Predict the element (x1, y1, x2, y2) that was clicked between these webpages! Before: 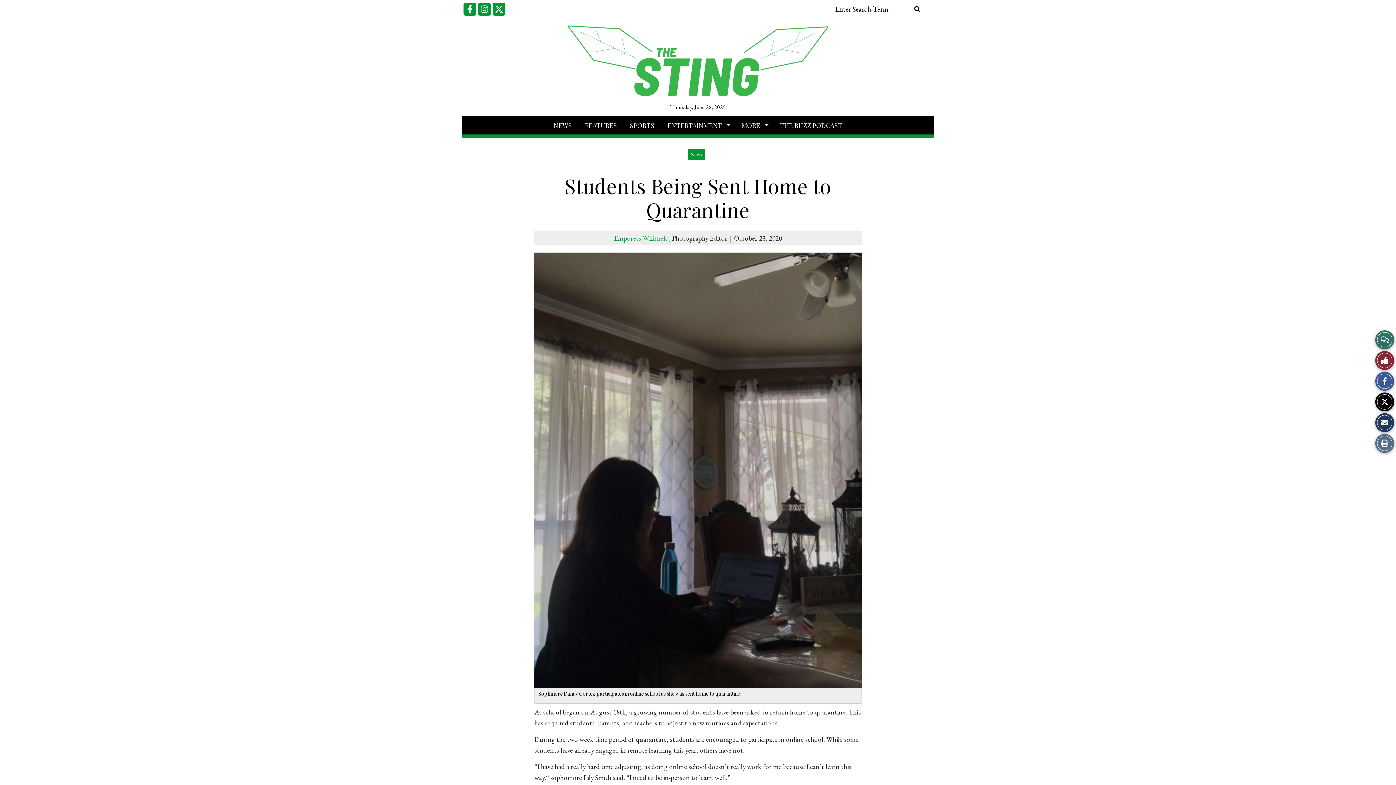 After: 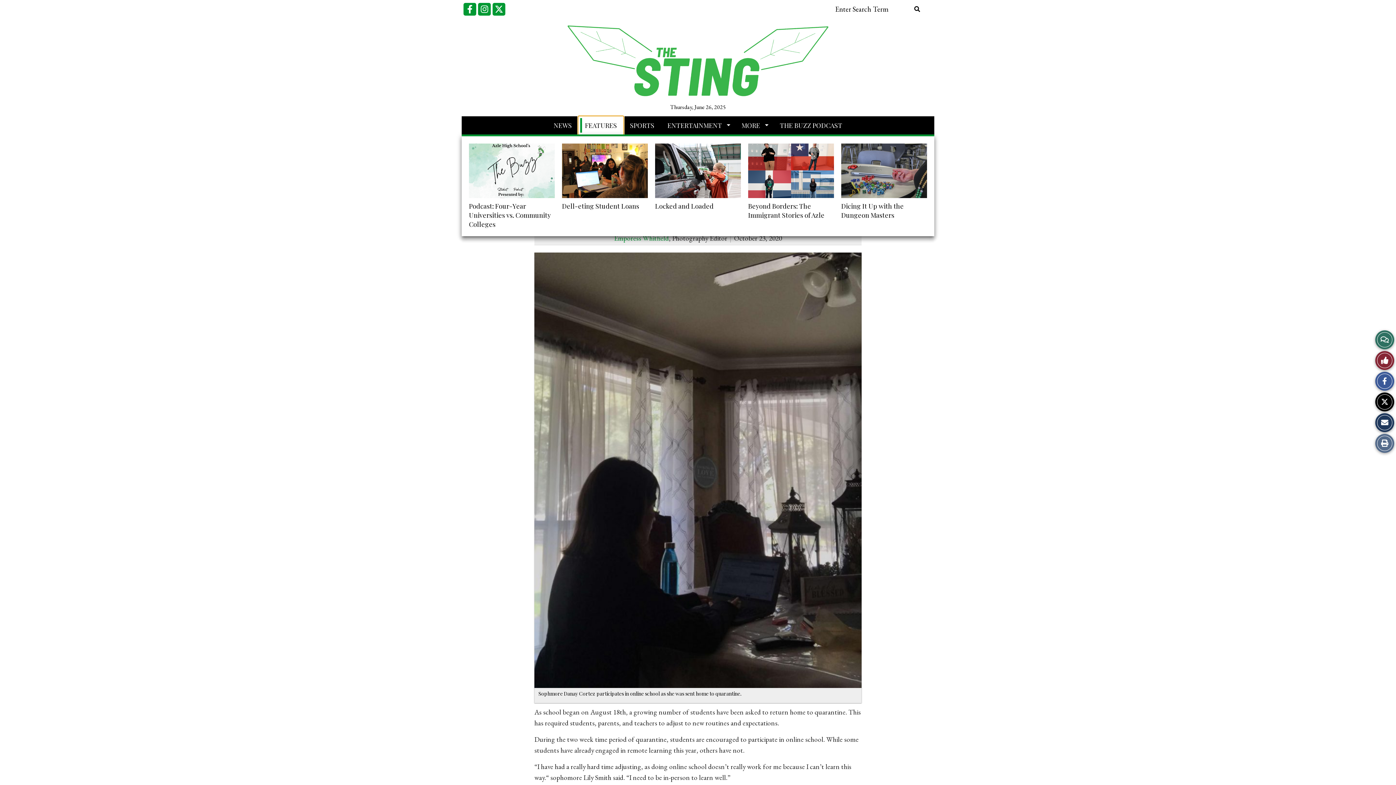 Action: bbox: (578, 116, 623, 134) label: FEATURES